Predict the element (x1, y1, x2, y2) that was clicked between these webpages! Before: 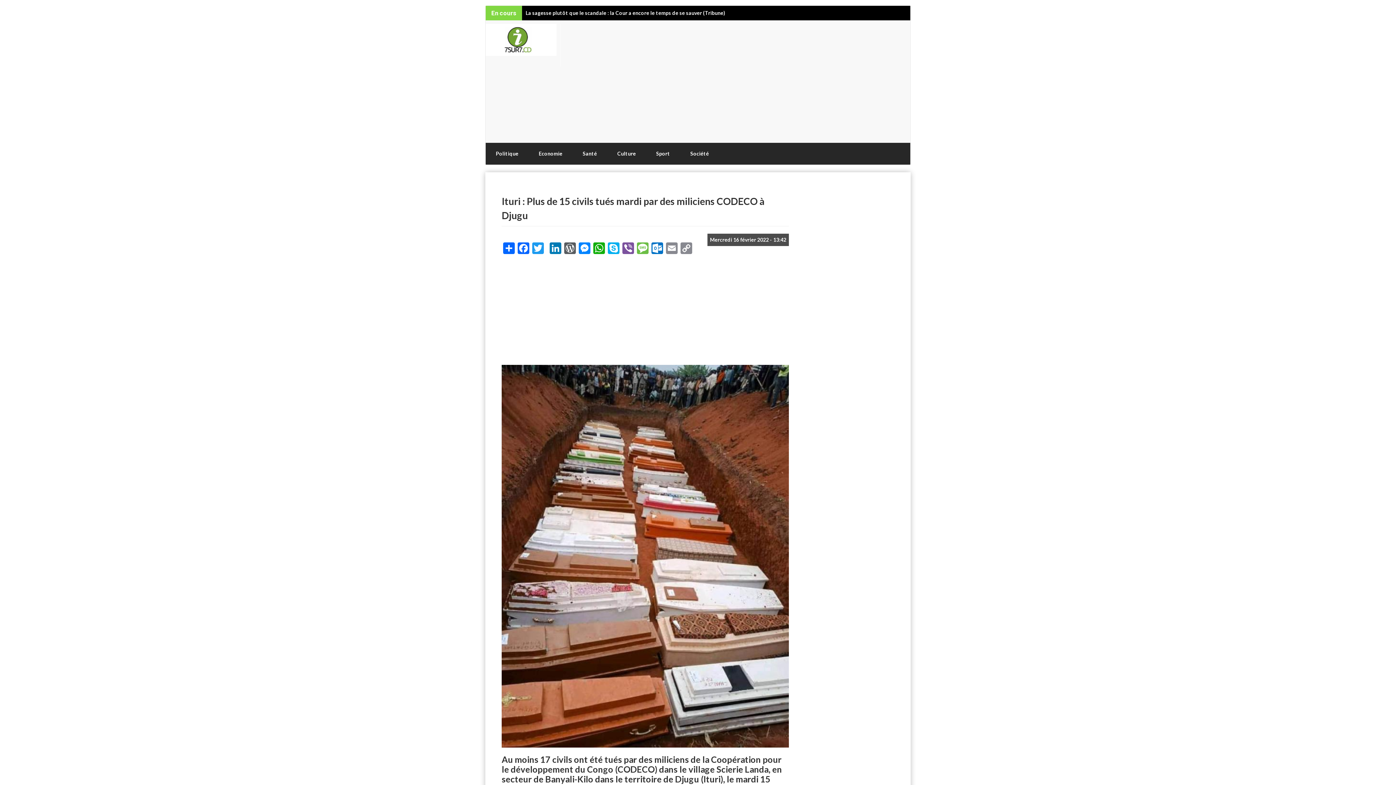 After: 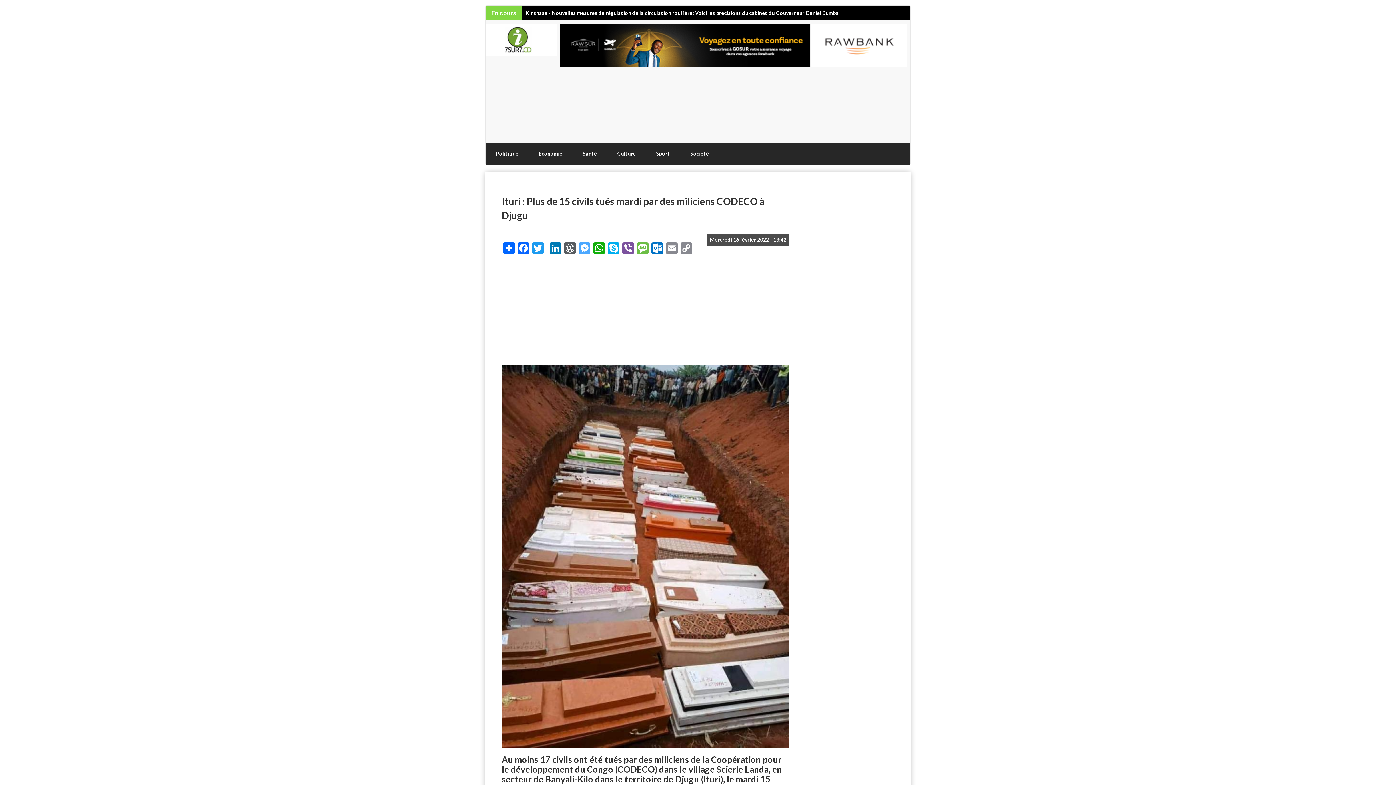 Action: bbox: (577, 241, 592, 254) label: Messenger